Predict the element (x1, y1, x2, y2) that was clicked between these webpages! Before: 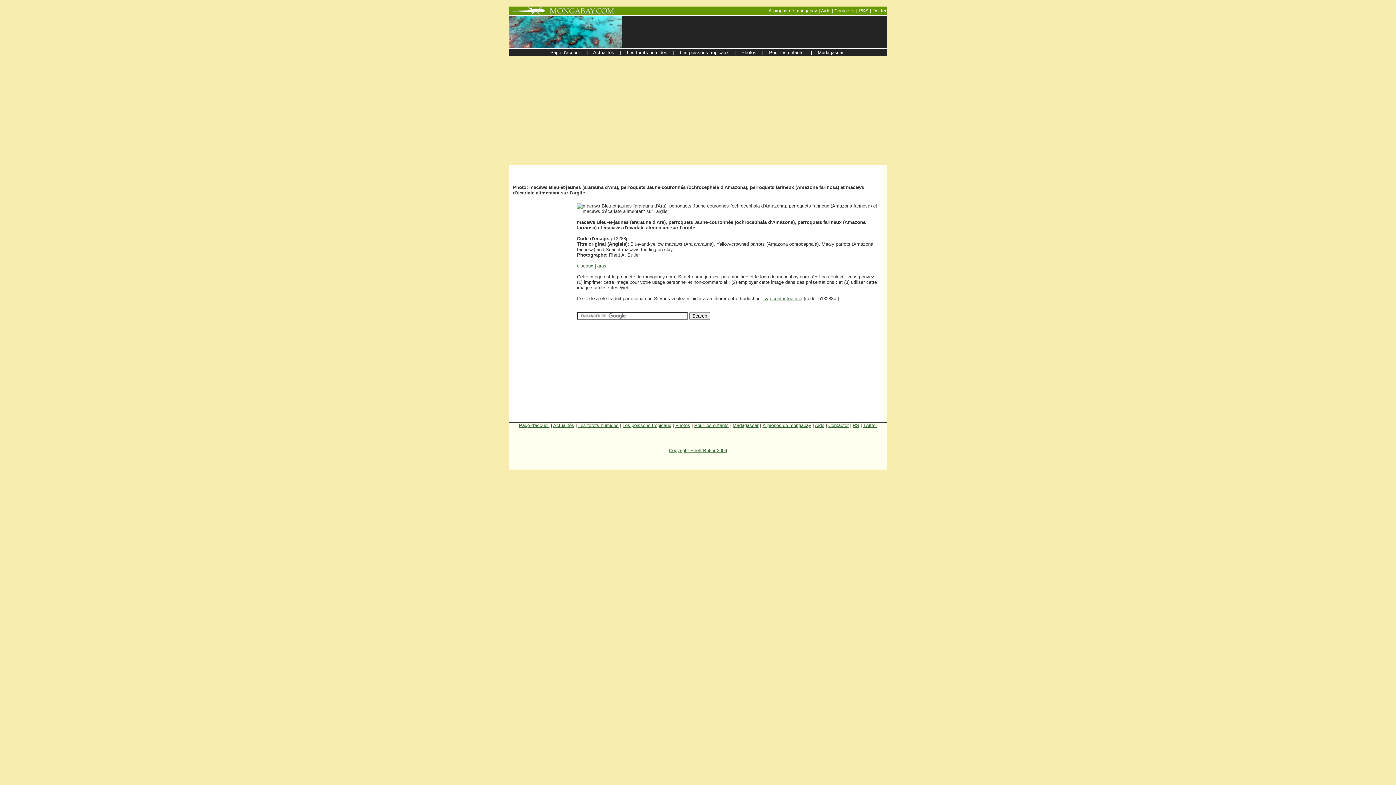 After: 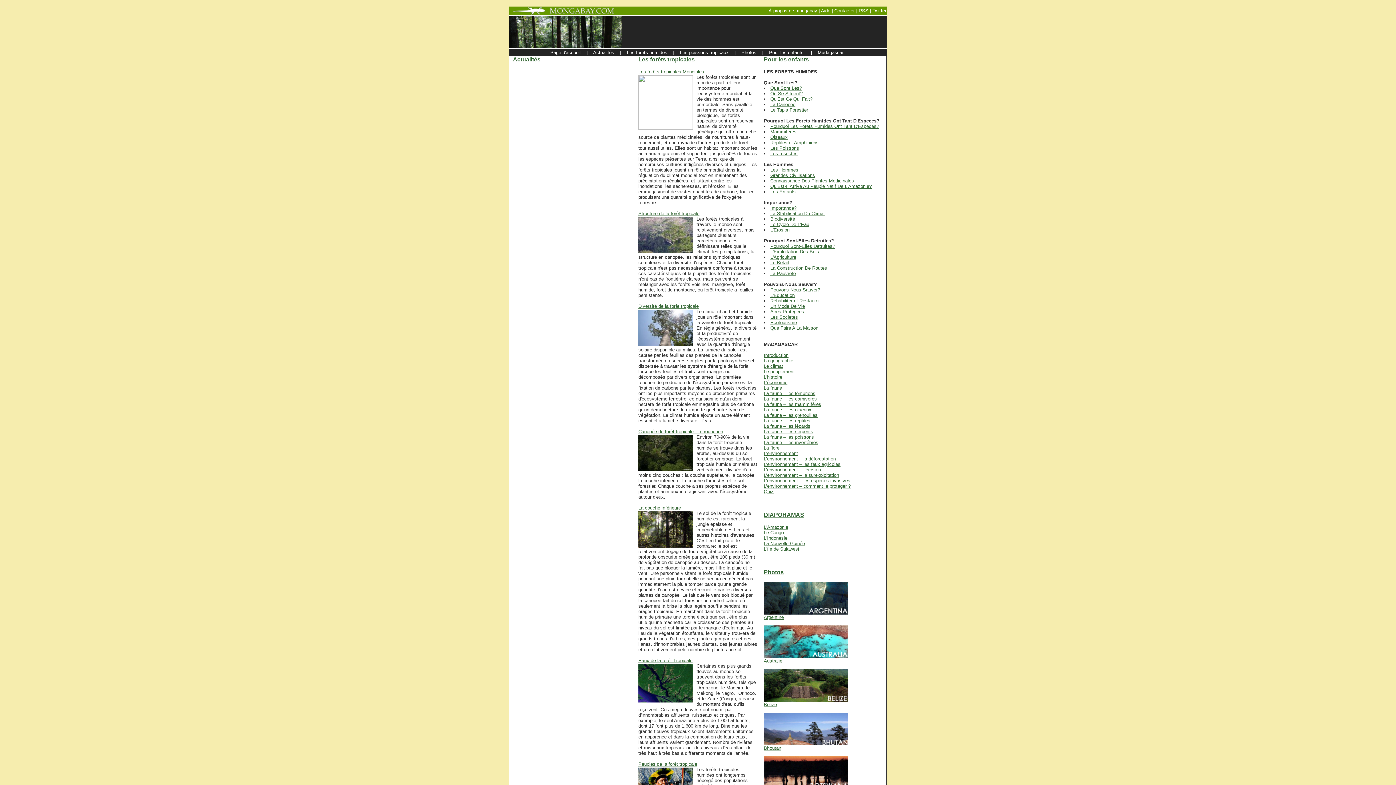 Action: label: Page d'accueil bbox: (519, 422, 549, 428)